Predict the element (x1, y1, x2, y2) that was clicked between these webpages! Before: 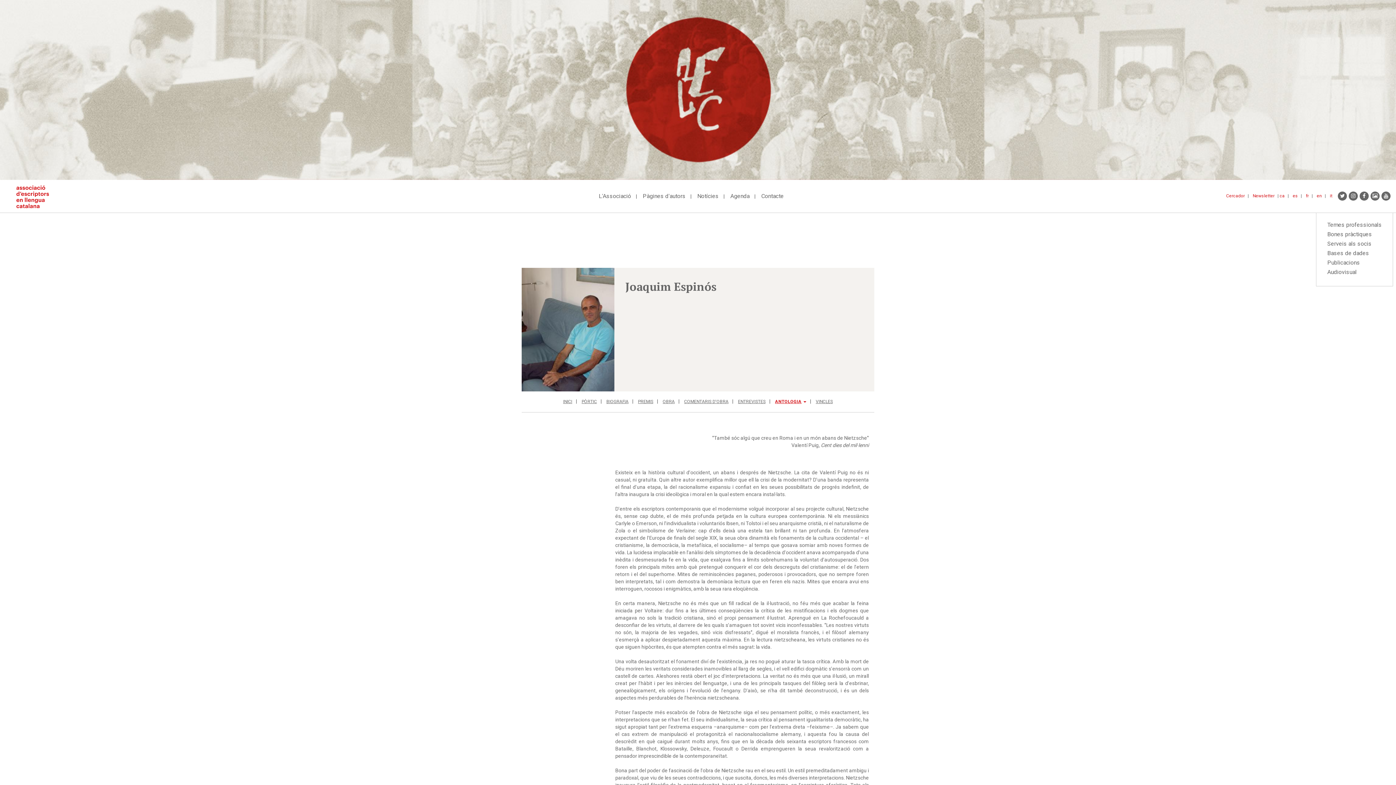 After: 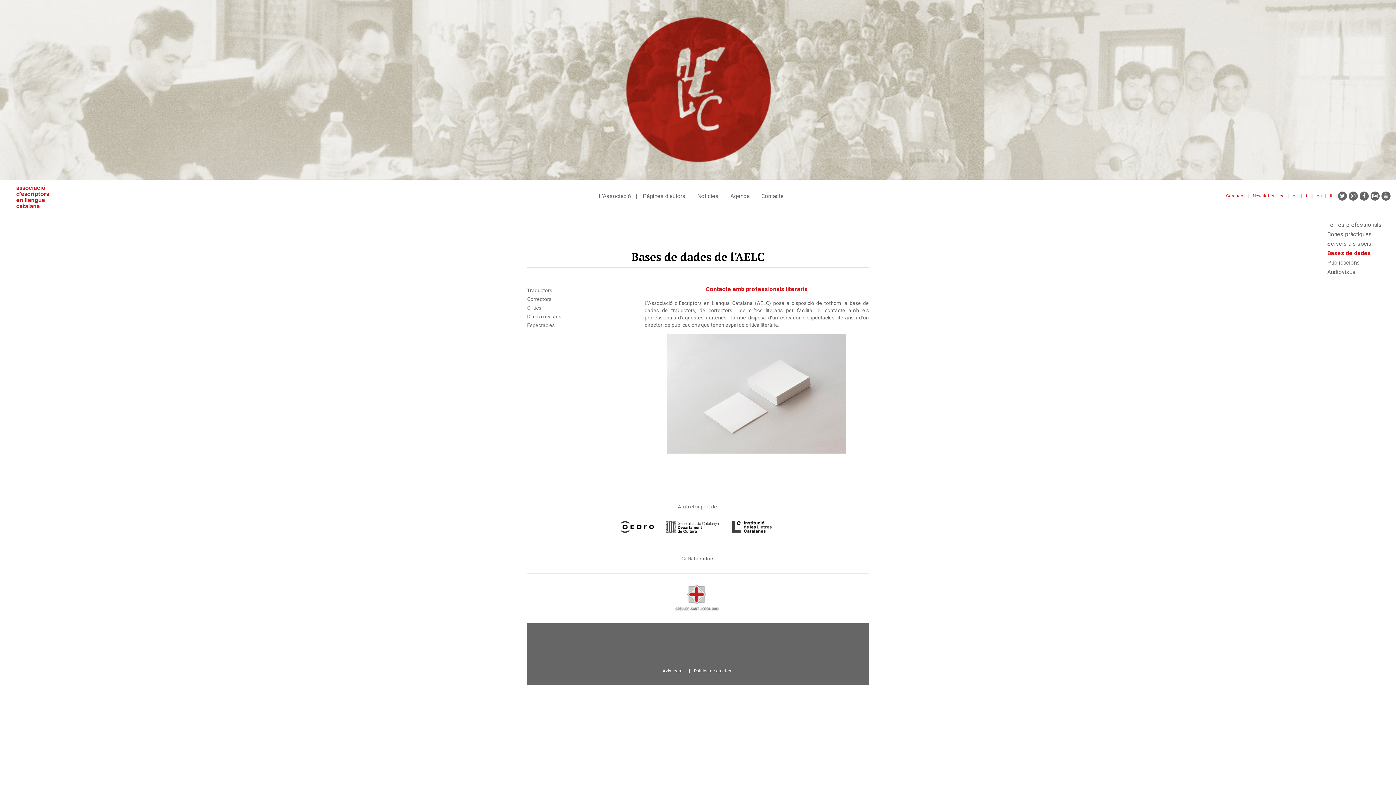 Action: bbox: (1327, 248, 1369, 258) label: Bases de dades